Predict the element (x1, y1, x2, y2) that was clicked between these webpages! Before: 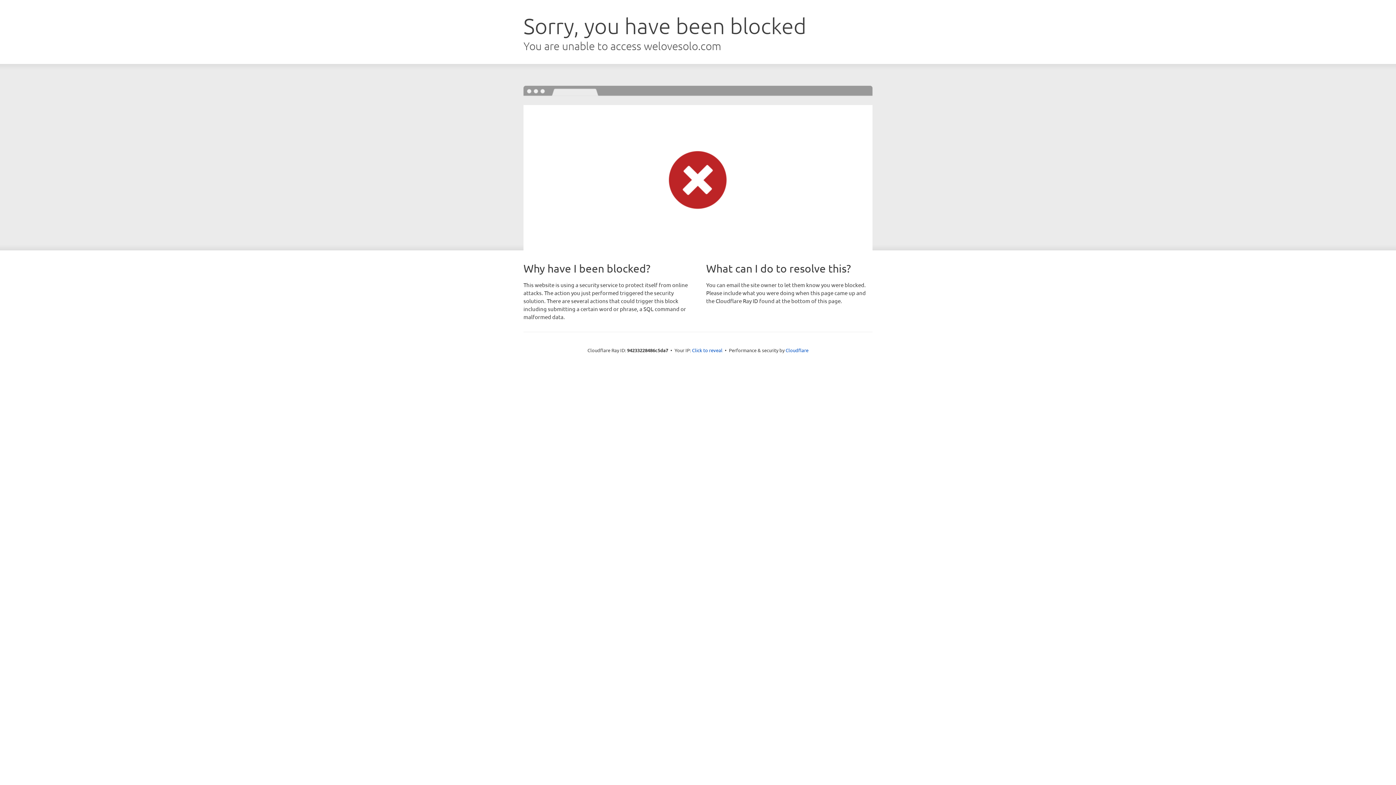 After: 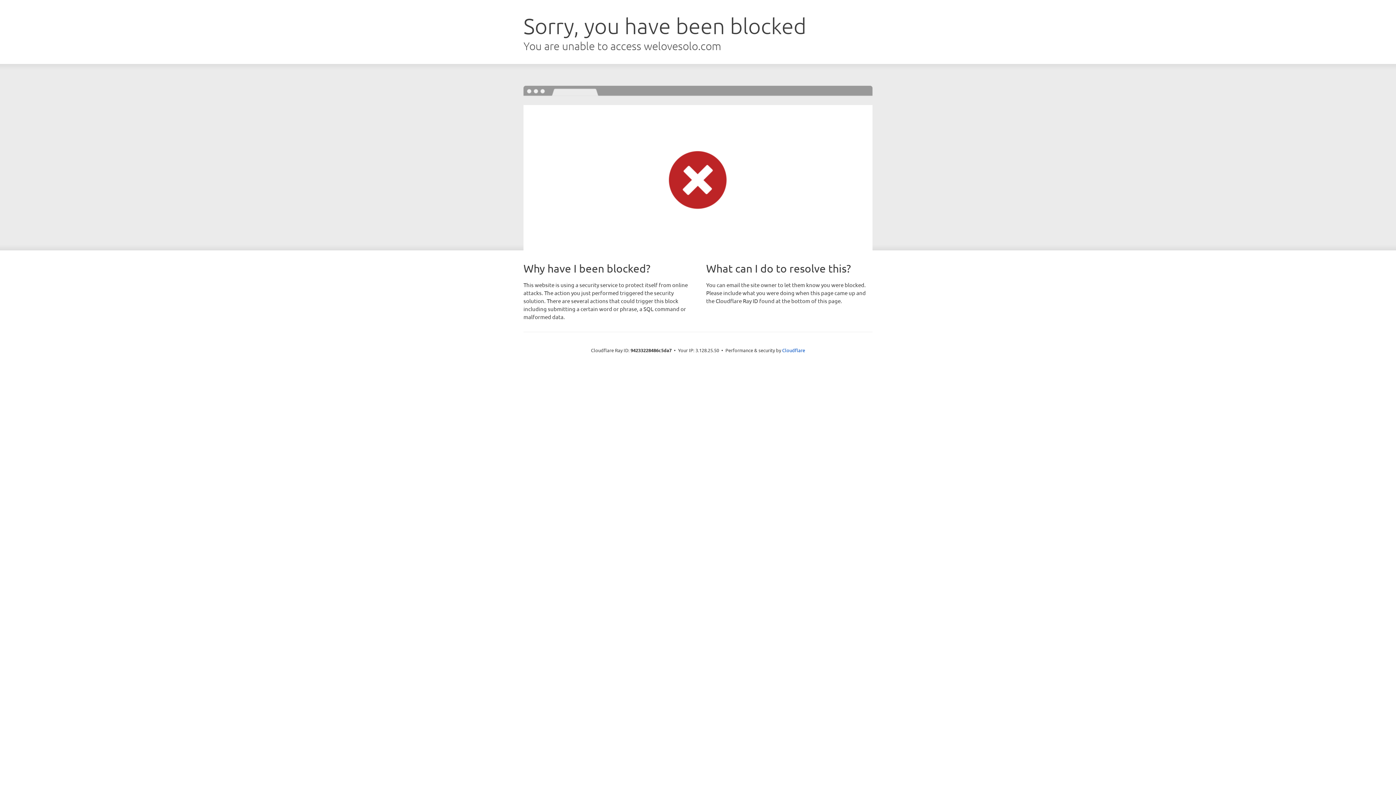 Action: label: Click to reveal bbox: (692, 346, 722, 353)